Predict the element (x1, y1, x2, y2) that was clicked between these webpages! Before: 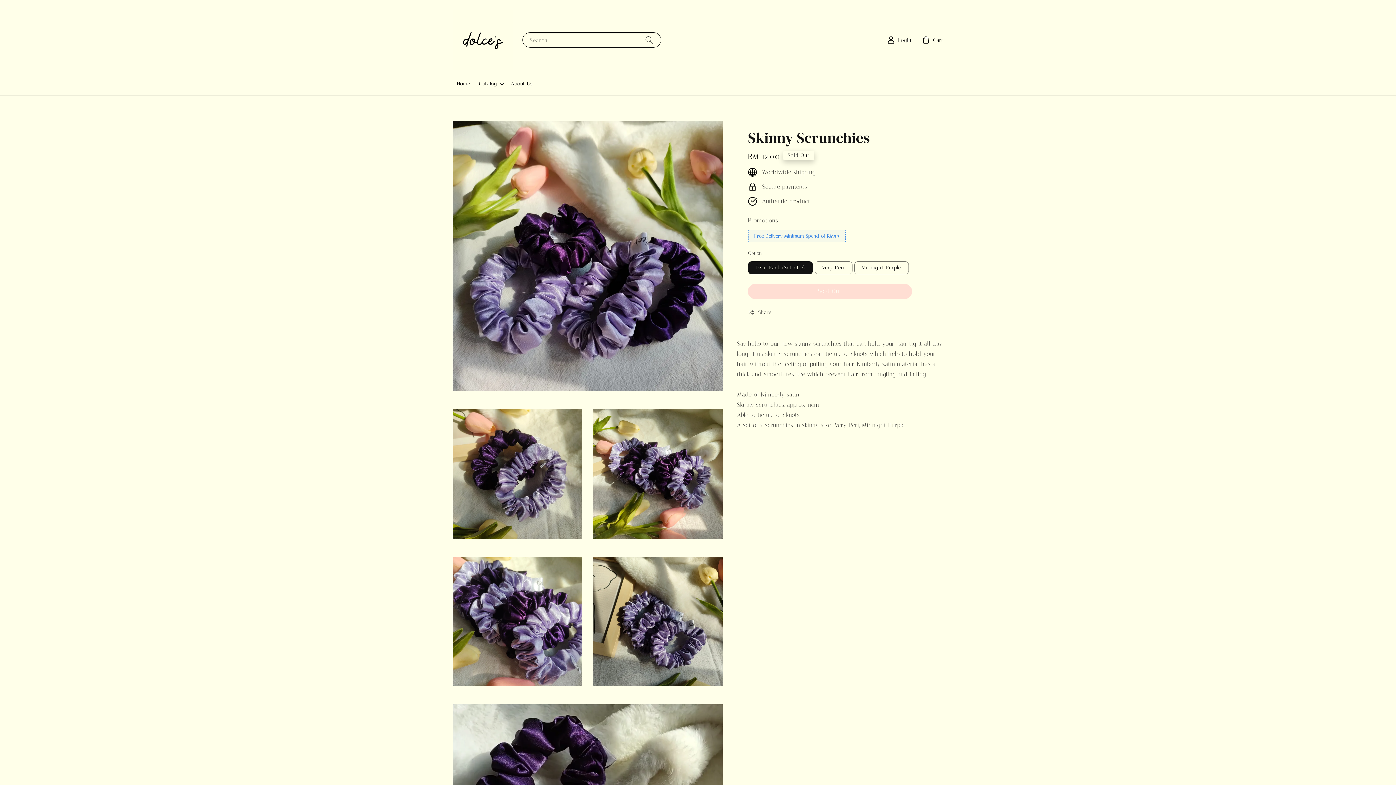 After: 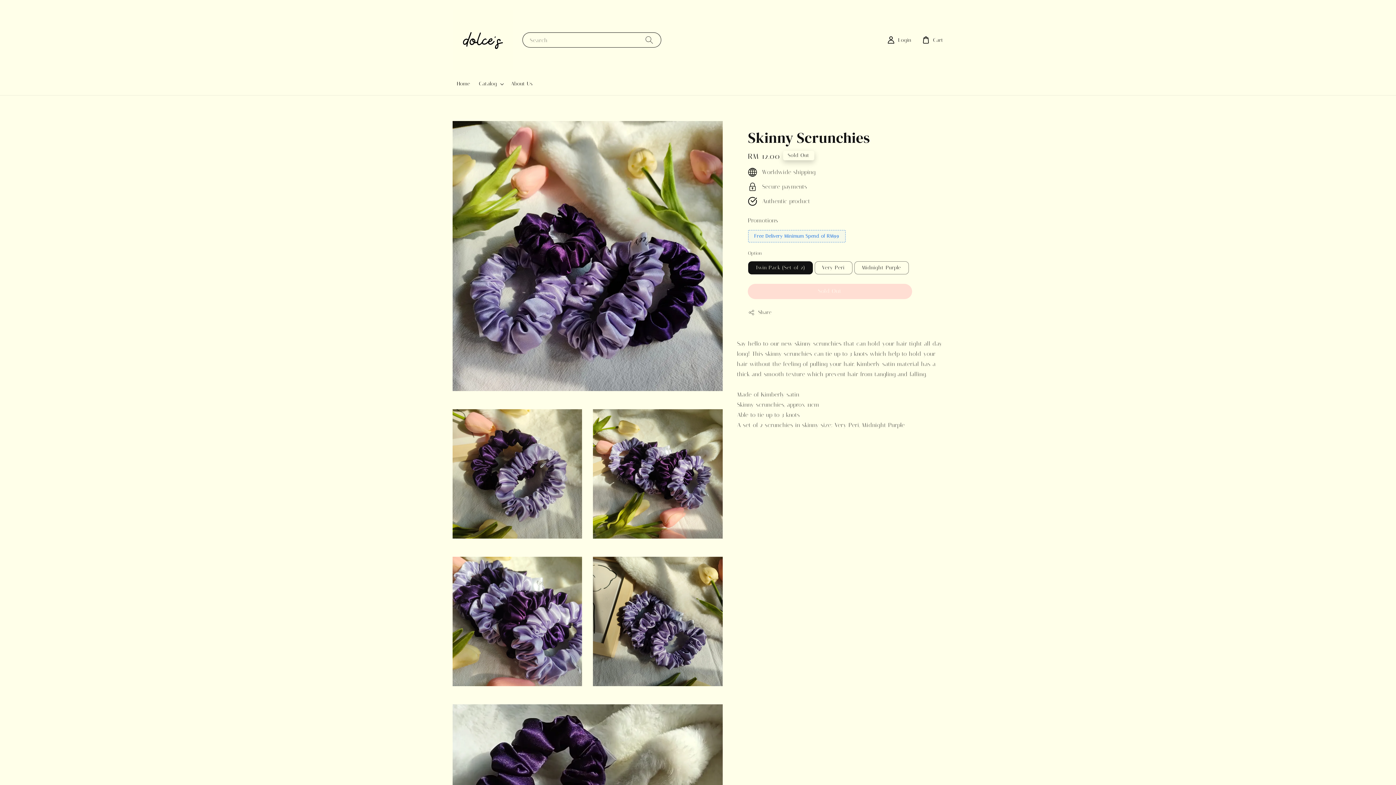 Action: bbox: (748, 230, 845, 242) label: Free Delivery Minimum Spend of RM99